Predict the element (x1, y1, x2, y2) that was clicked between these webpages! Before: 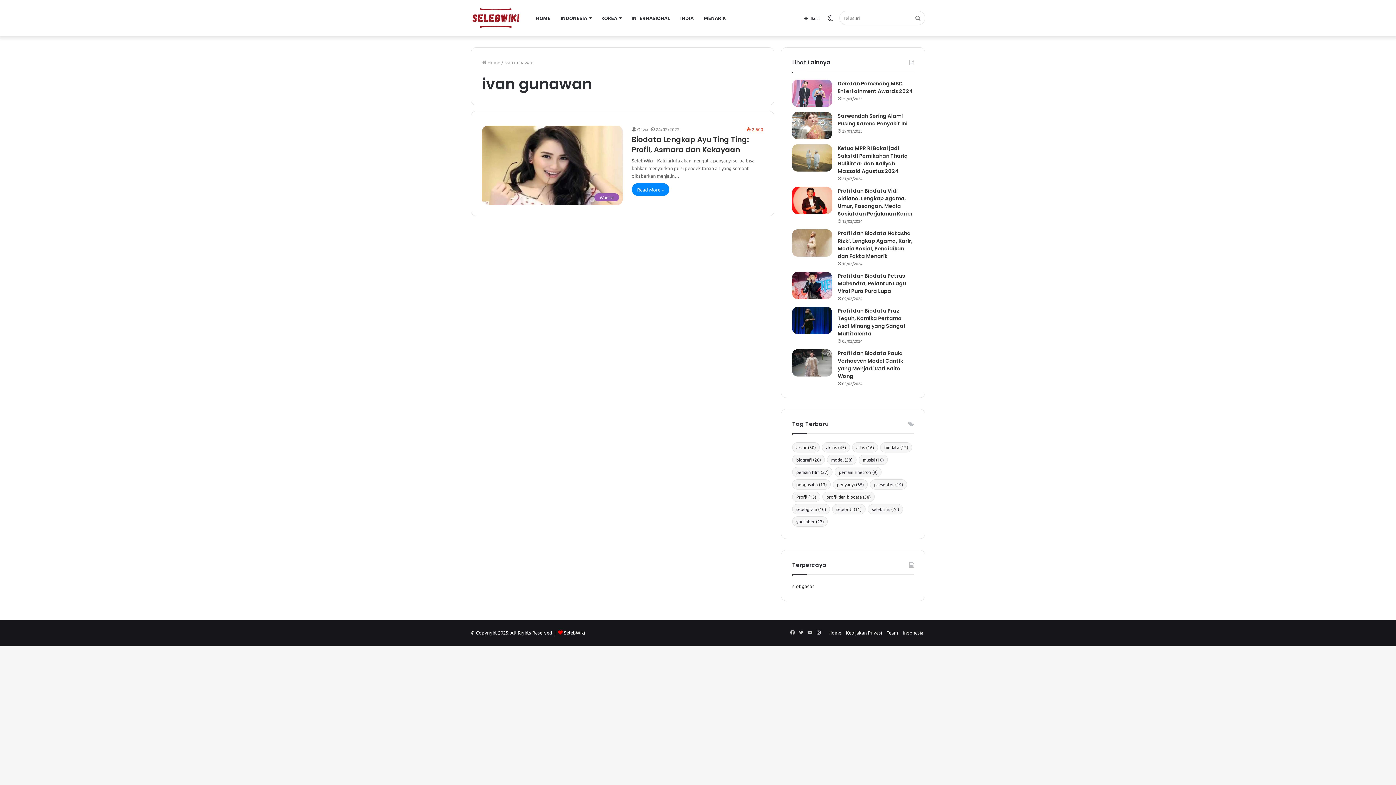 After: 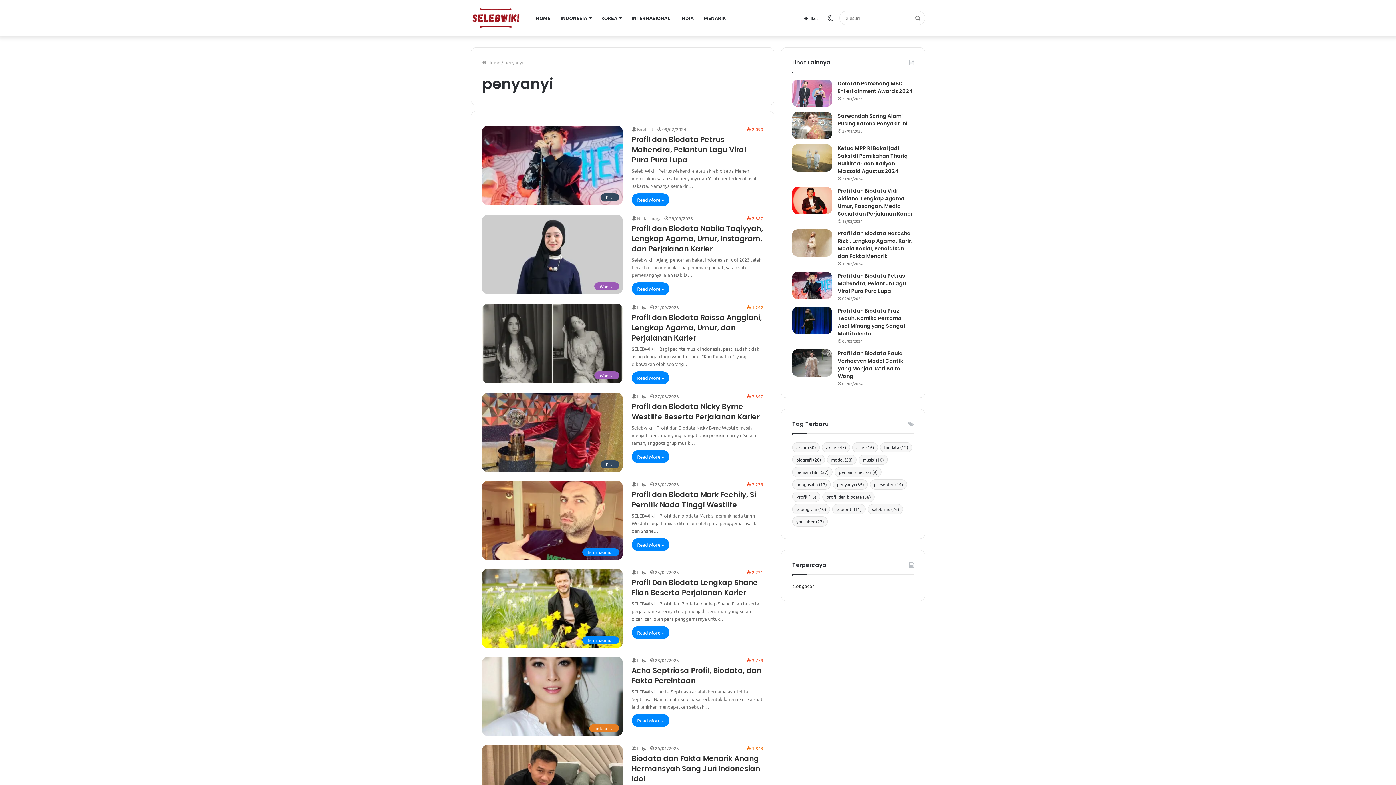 Action: bbox: (833, 479, 868, 489) label: penyanyi (65 item)